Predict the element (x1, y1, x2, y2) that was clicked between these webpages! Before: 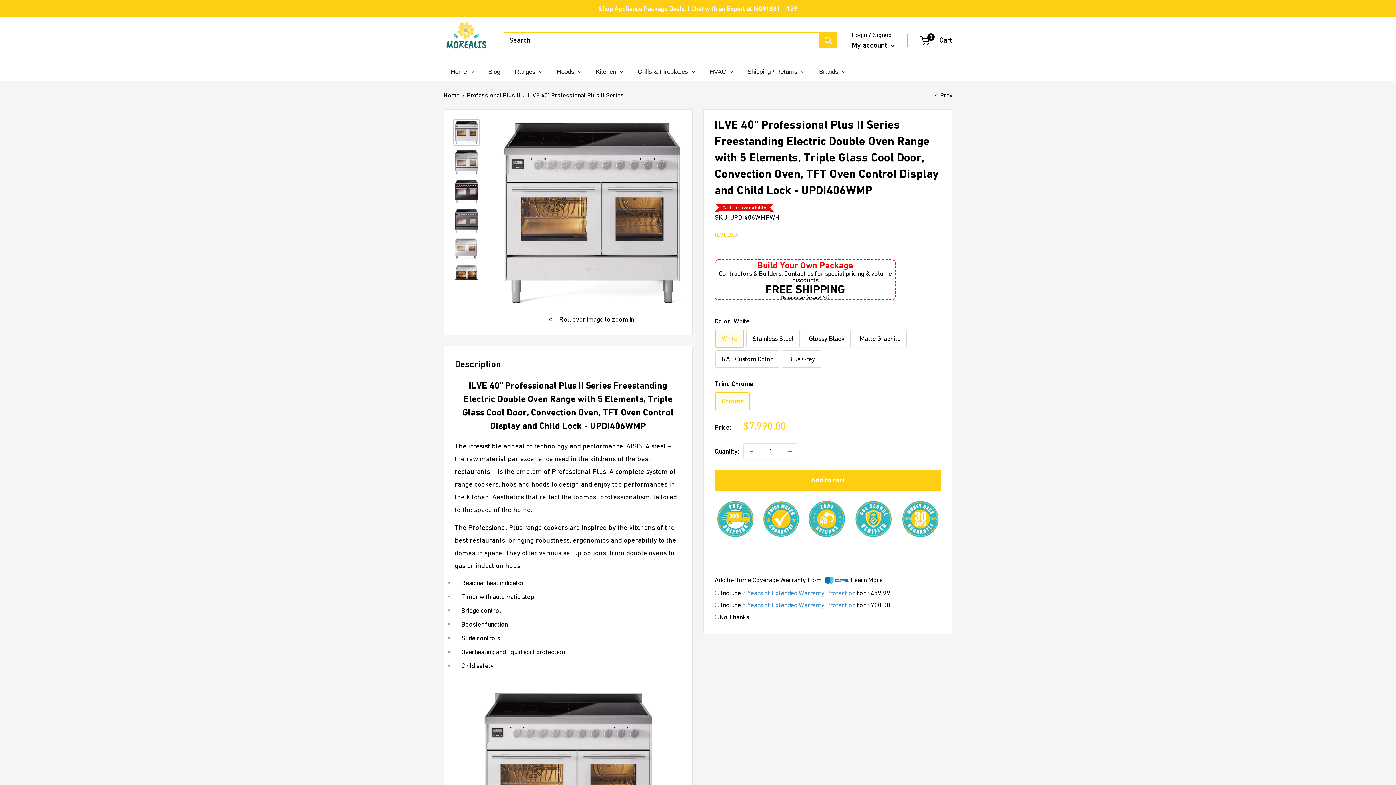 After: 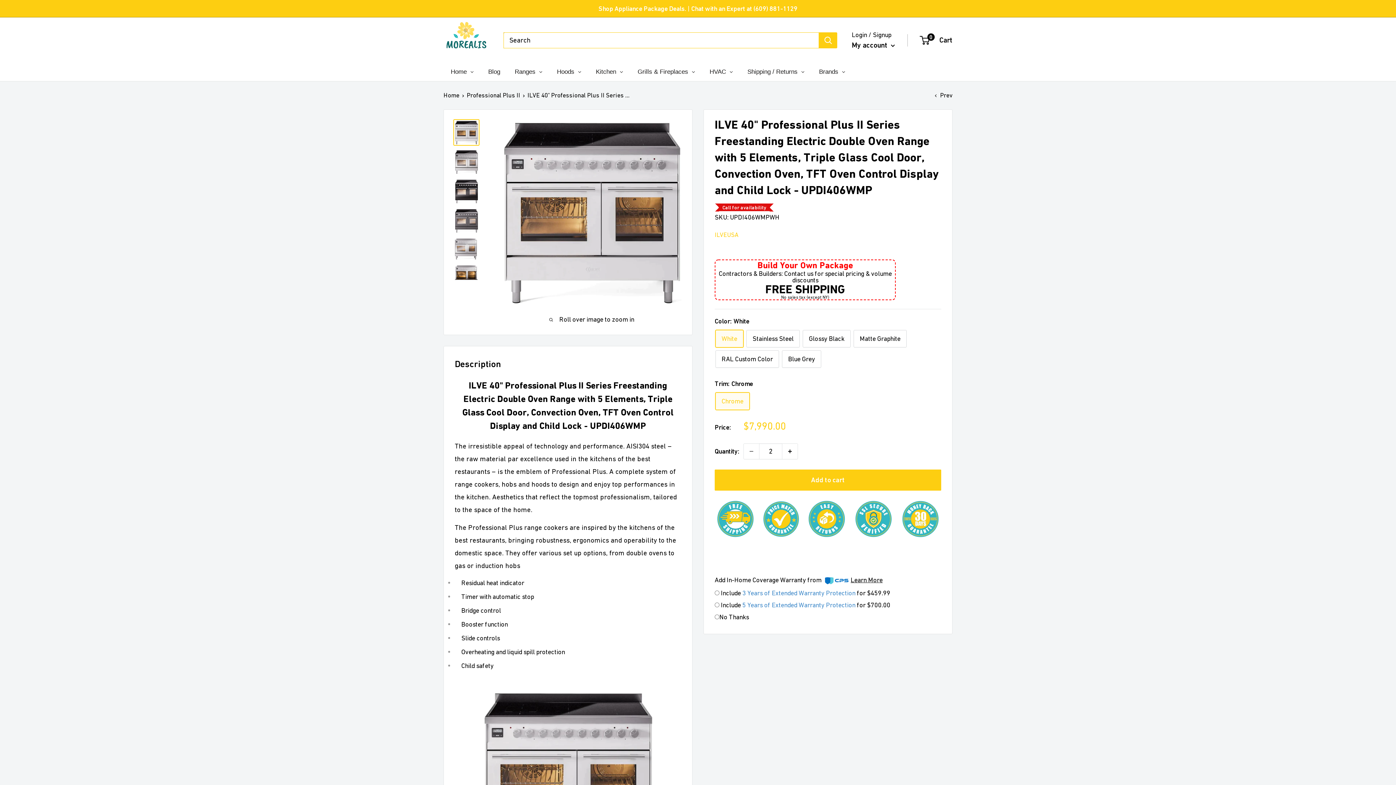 Action: bbox: (782, 443, 797, 459) label: Increase quantity by 1